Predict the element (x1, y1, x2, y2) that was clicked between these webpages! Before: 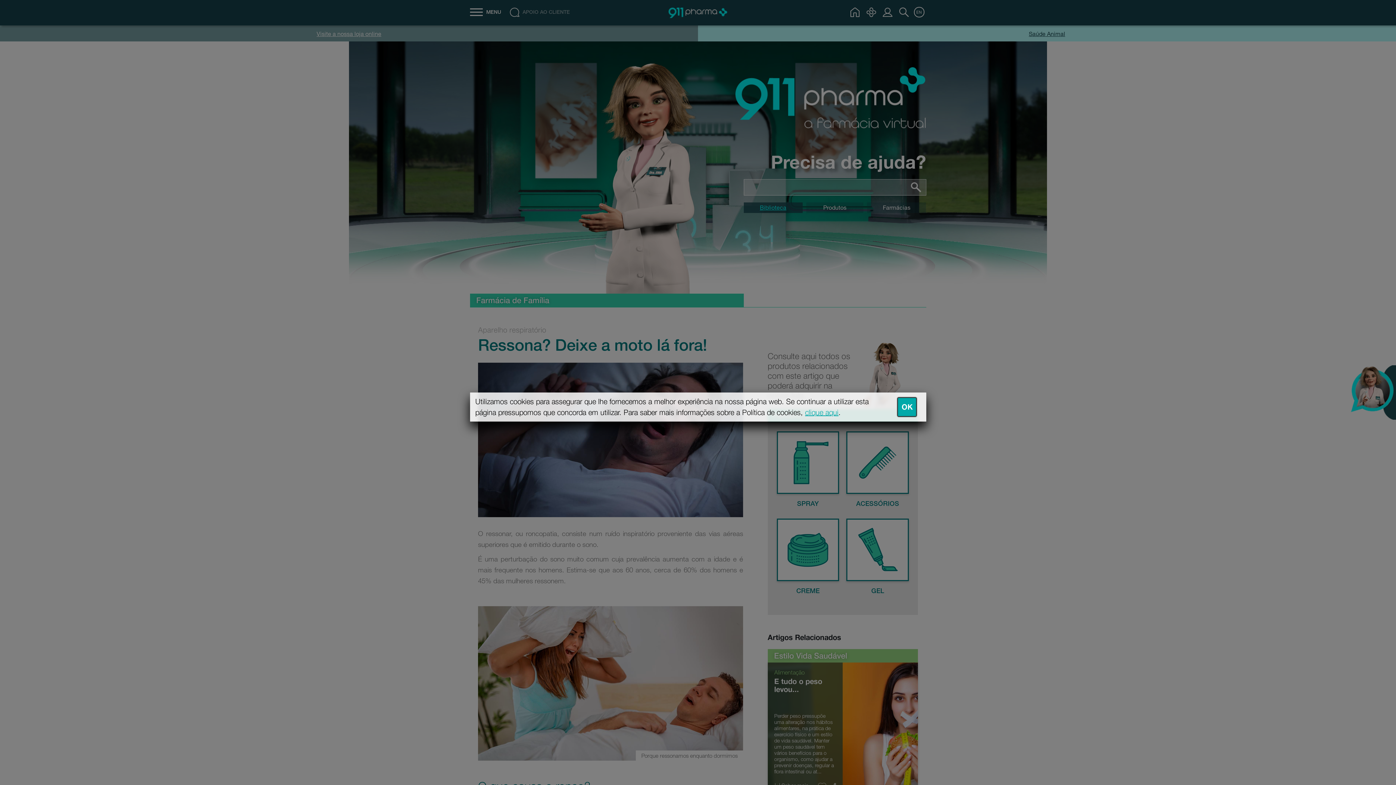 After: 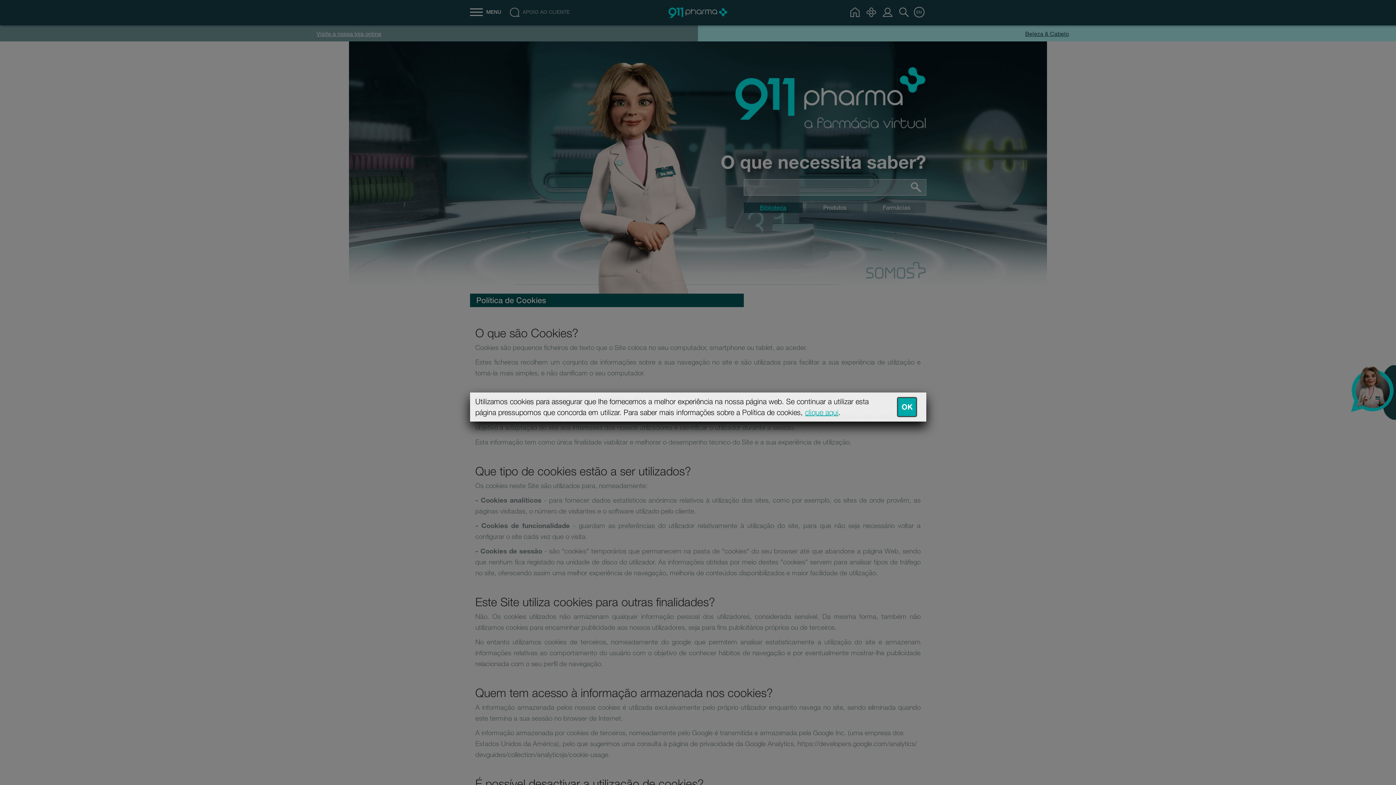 Action: bbox: (805, 408, 838, 416) label: clique aqui